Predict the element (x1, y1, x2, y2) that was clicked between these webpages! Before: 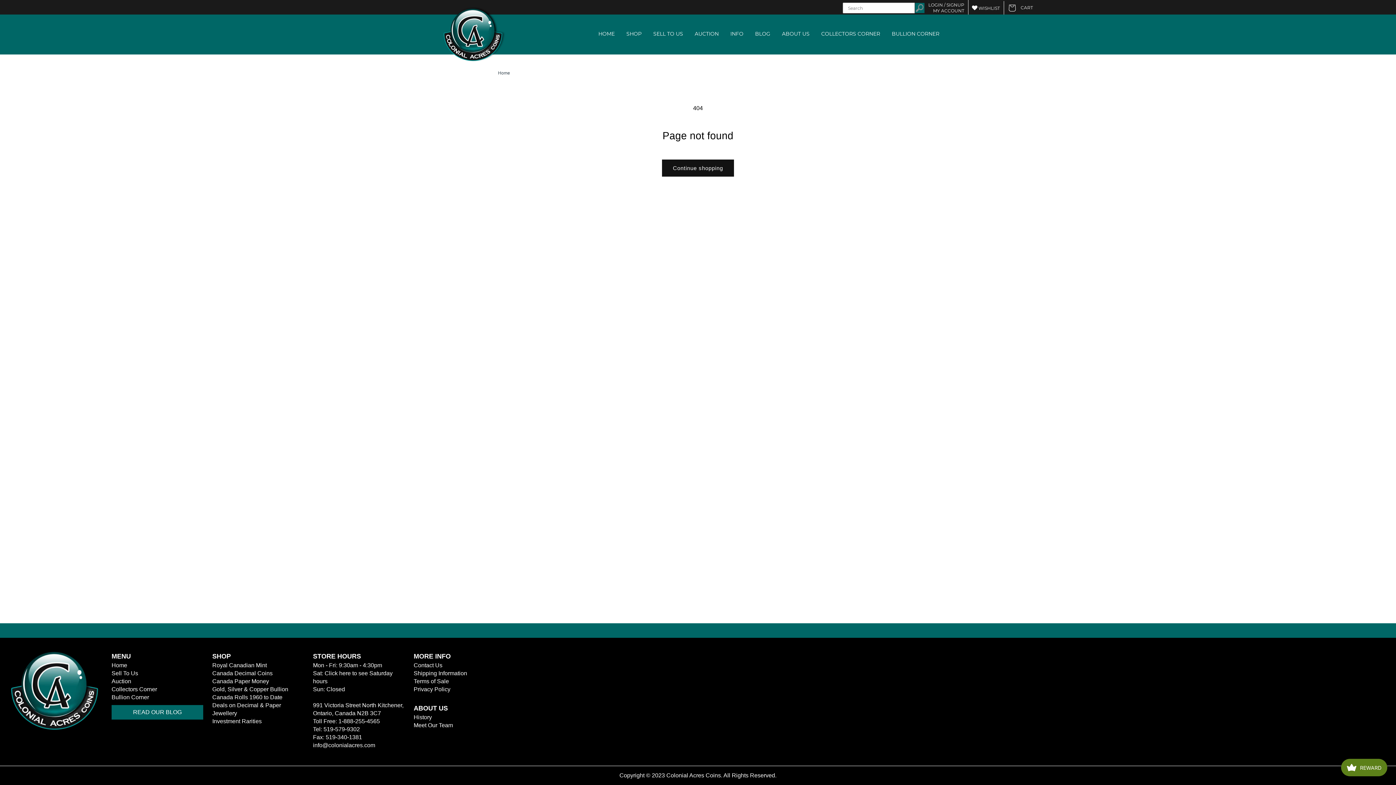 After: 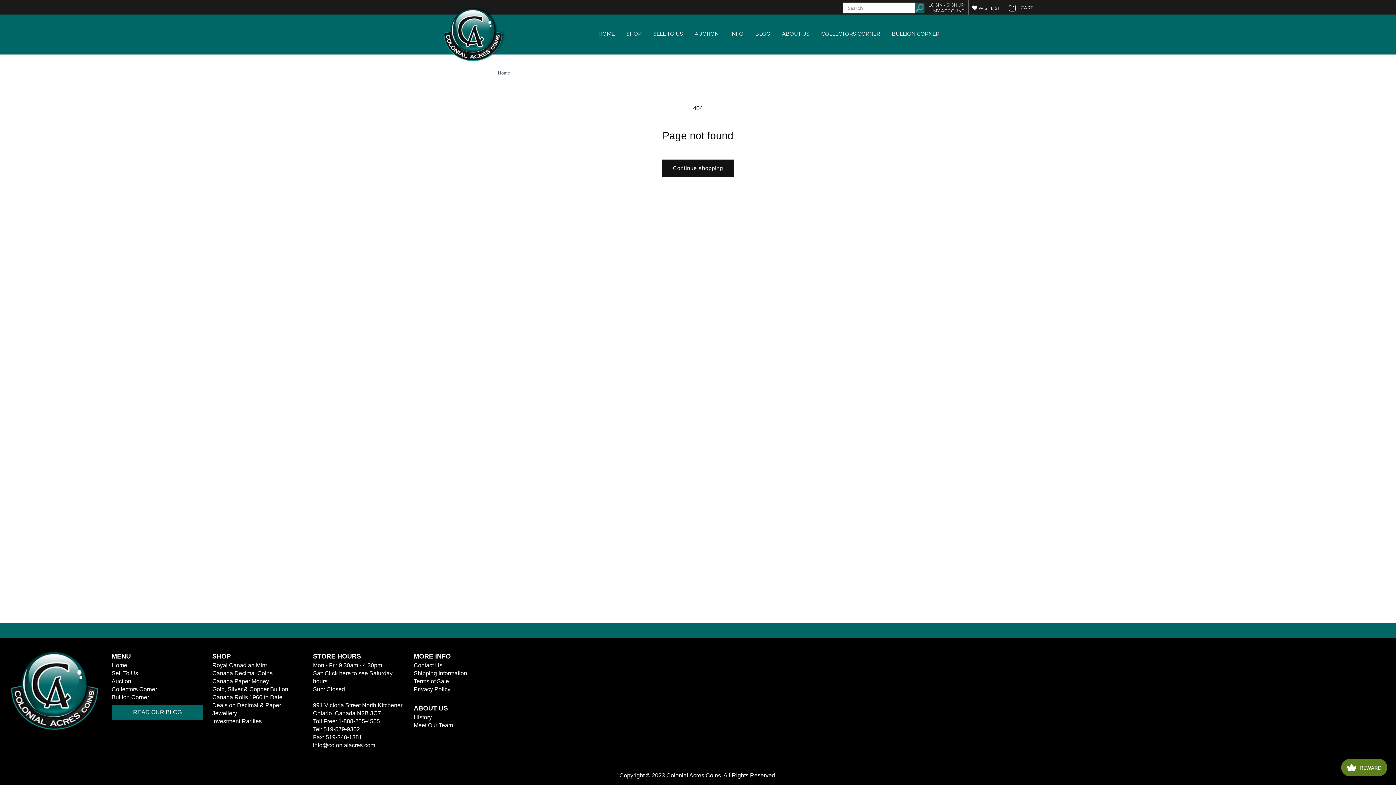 Action: label:  WISHLIST bbox: (968, 0, 1004, 14)